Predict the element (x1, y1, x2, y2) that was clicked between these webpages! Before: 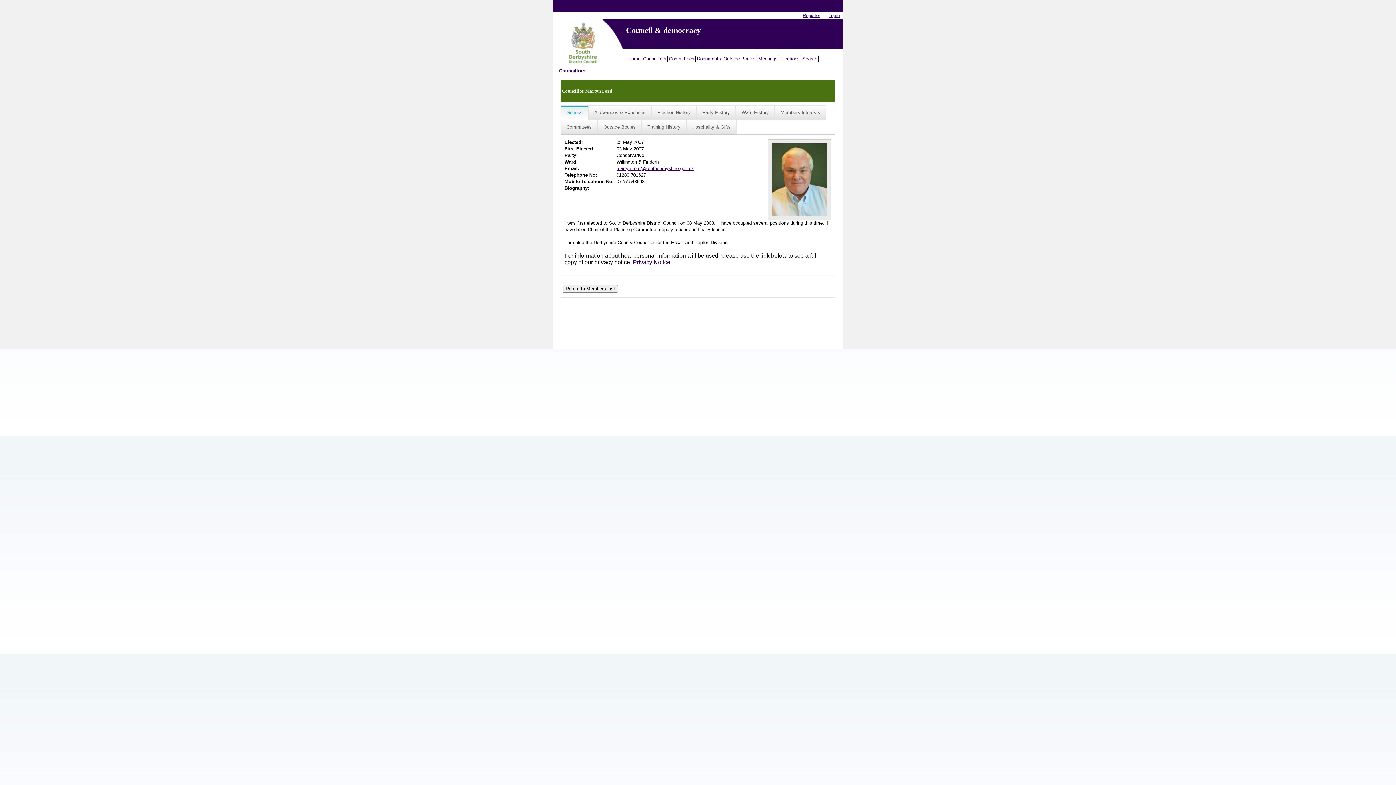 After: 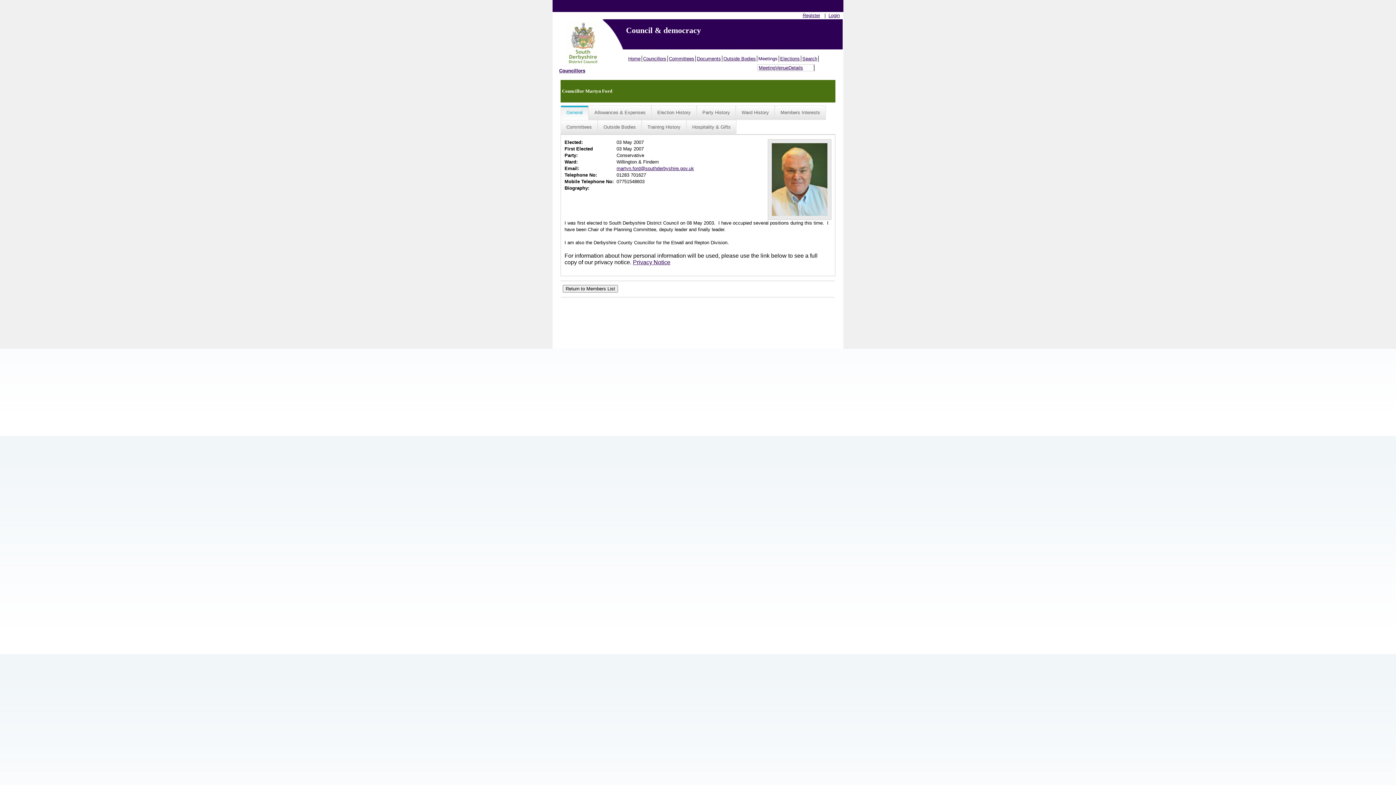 Action: label: Meetings bbox: (757, 55, 779, 61)